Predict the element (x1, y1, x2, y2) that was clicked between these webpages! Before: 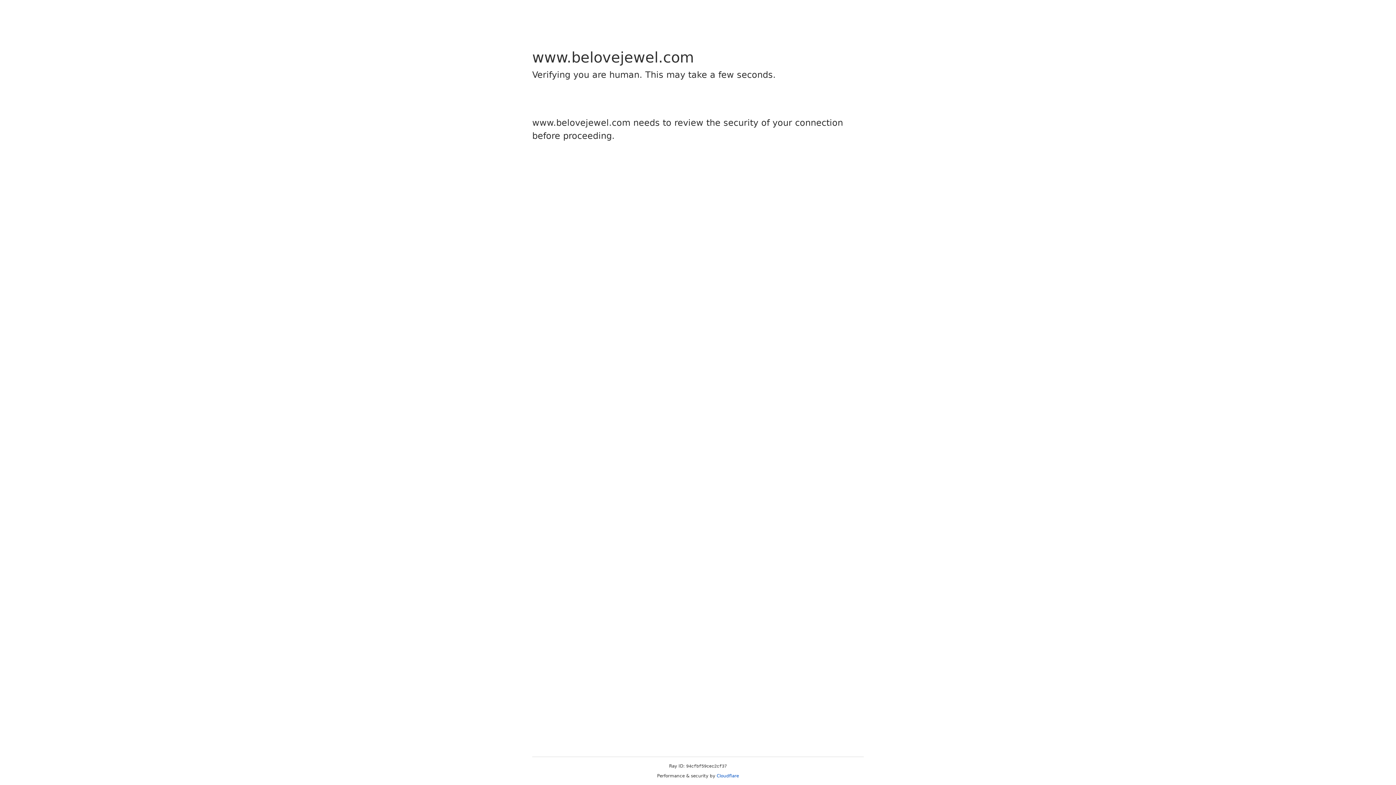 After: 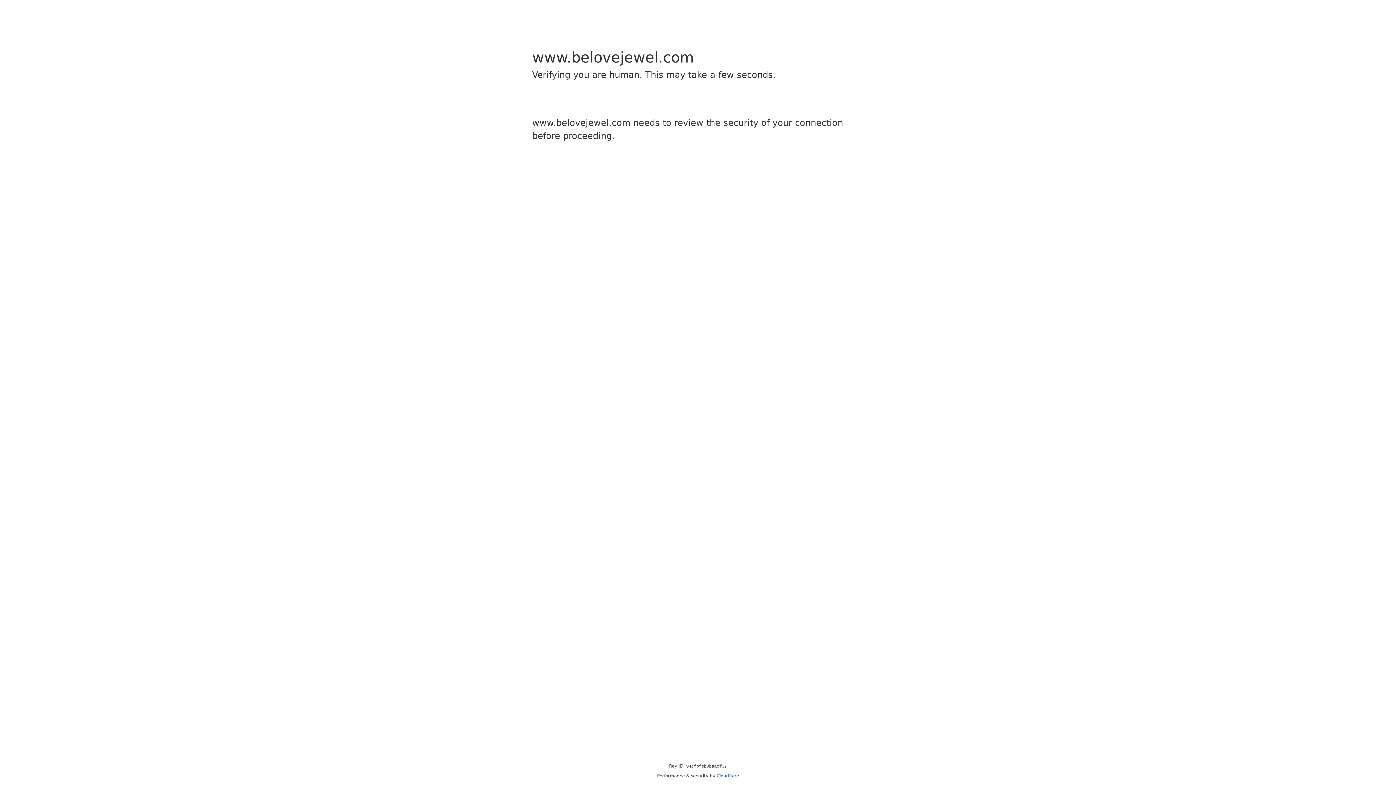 Action: label: Cloudflare bbox: (716, 773, 739, 778)